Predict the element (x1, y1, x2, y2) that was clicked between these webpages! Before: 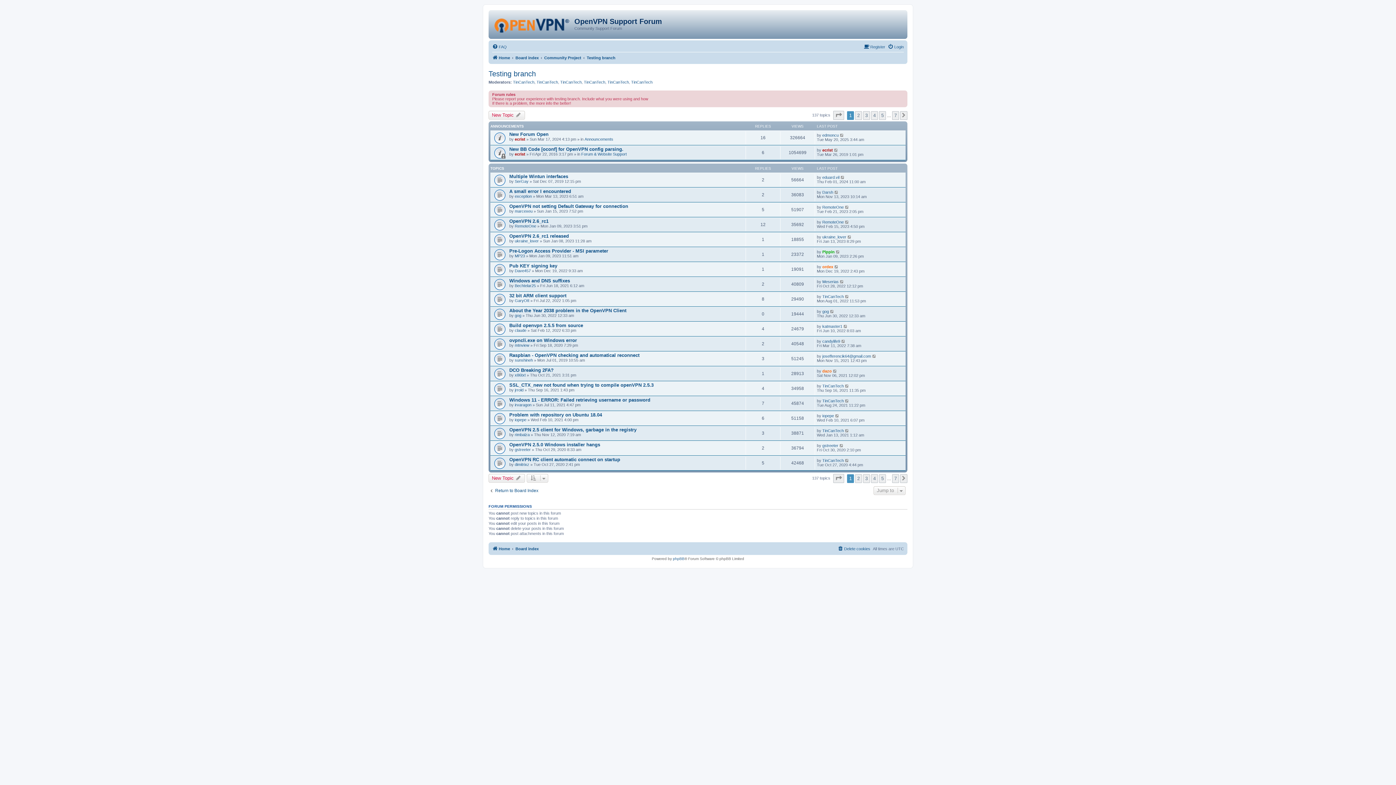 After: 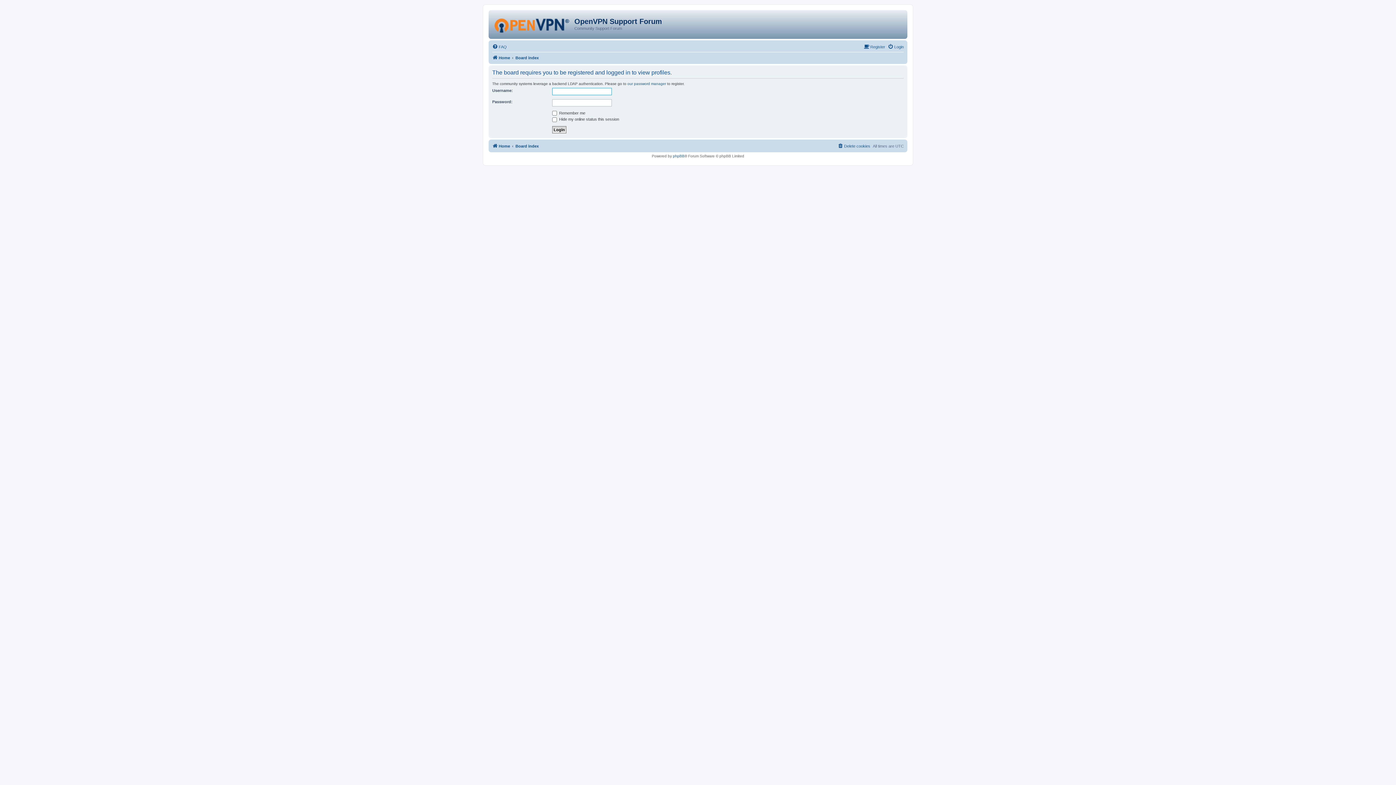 Action: bbox: (822, 398, 844, 403) label: TinCanTech